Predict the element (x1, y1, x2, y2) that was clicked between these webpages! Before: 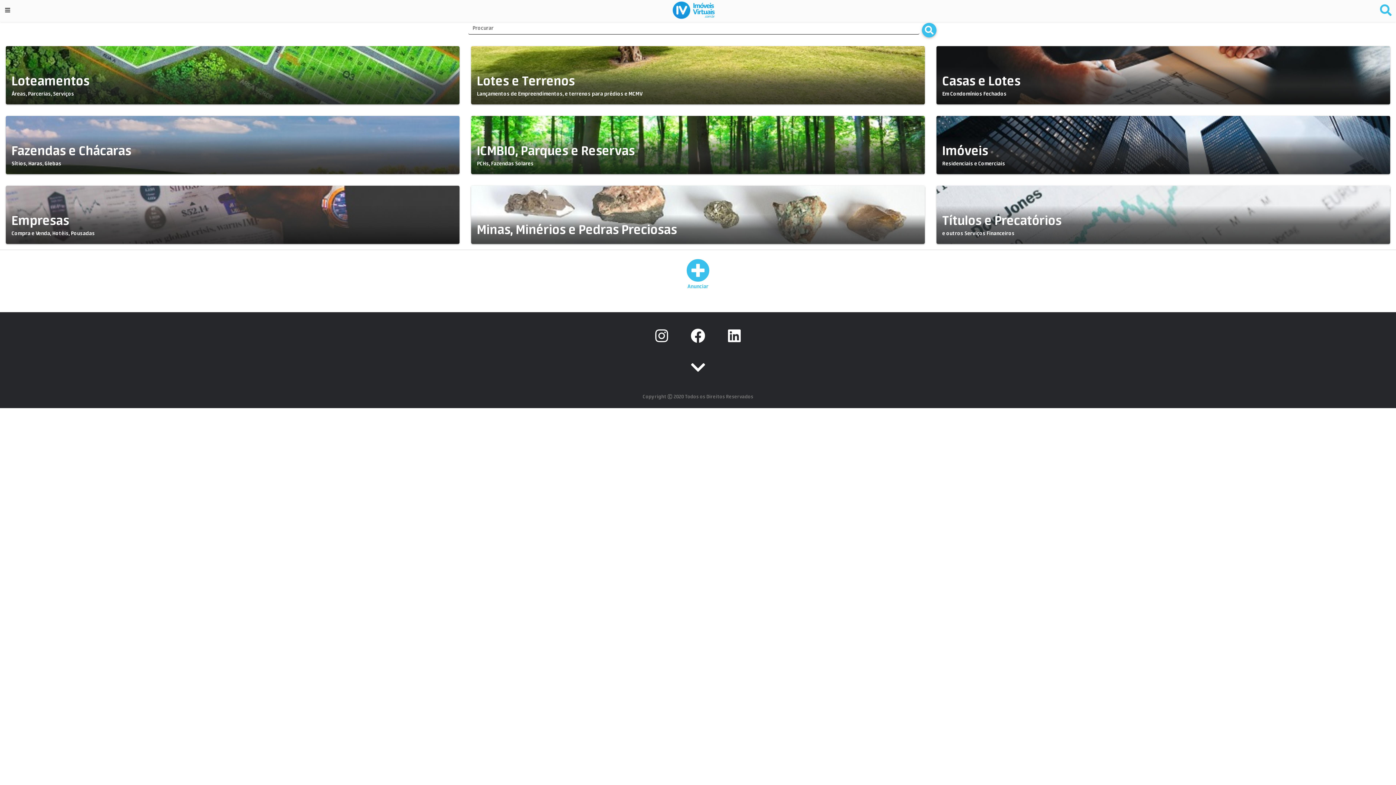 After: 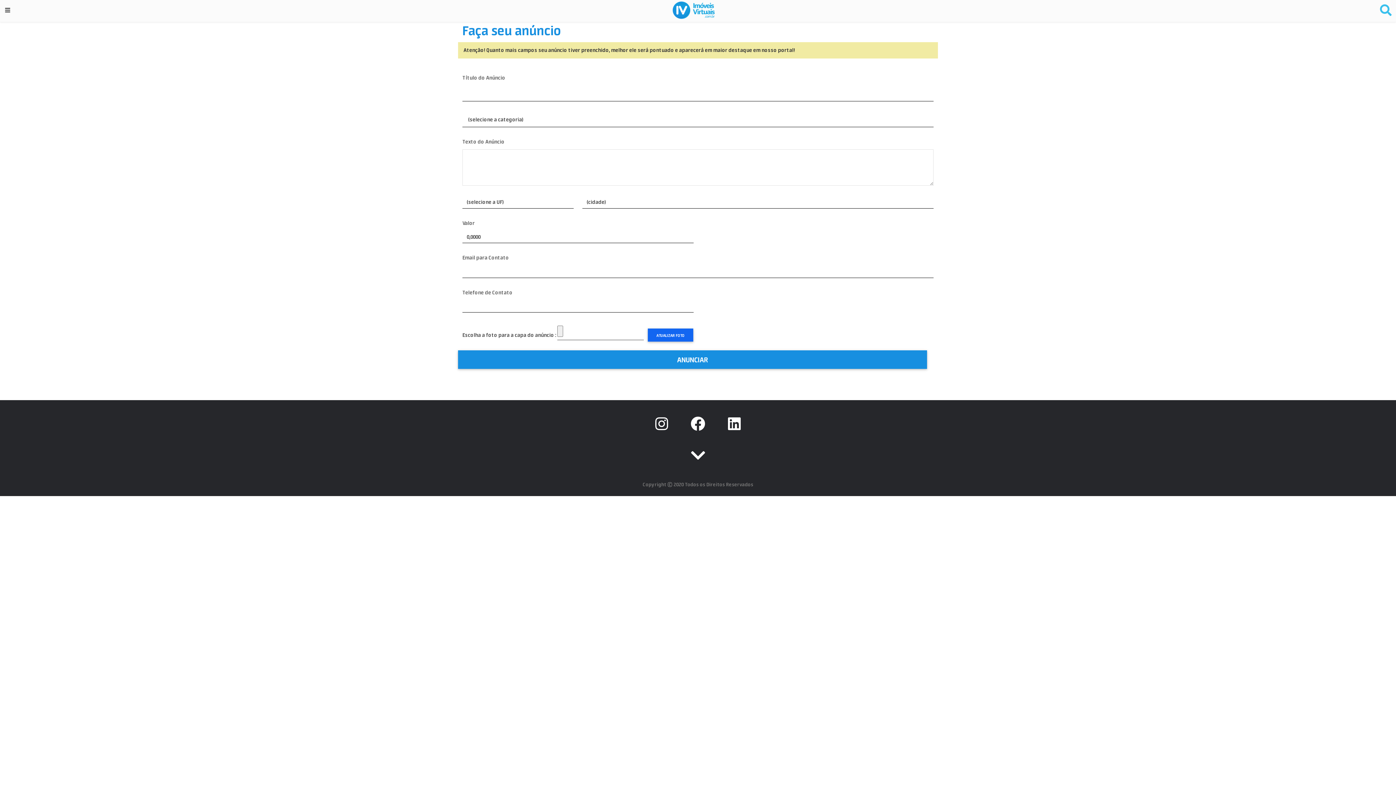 Action: label: 
Anunciar bbox: (0, 256, 1396, 294)